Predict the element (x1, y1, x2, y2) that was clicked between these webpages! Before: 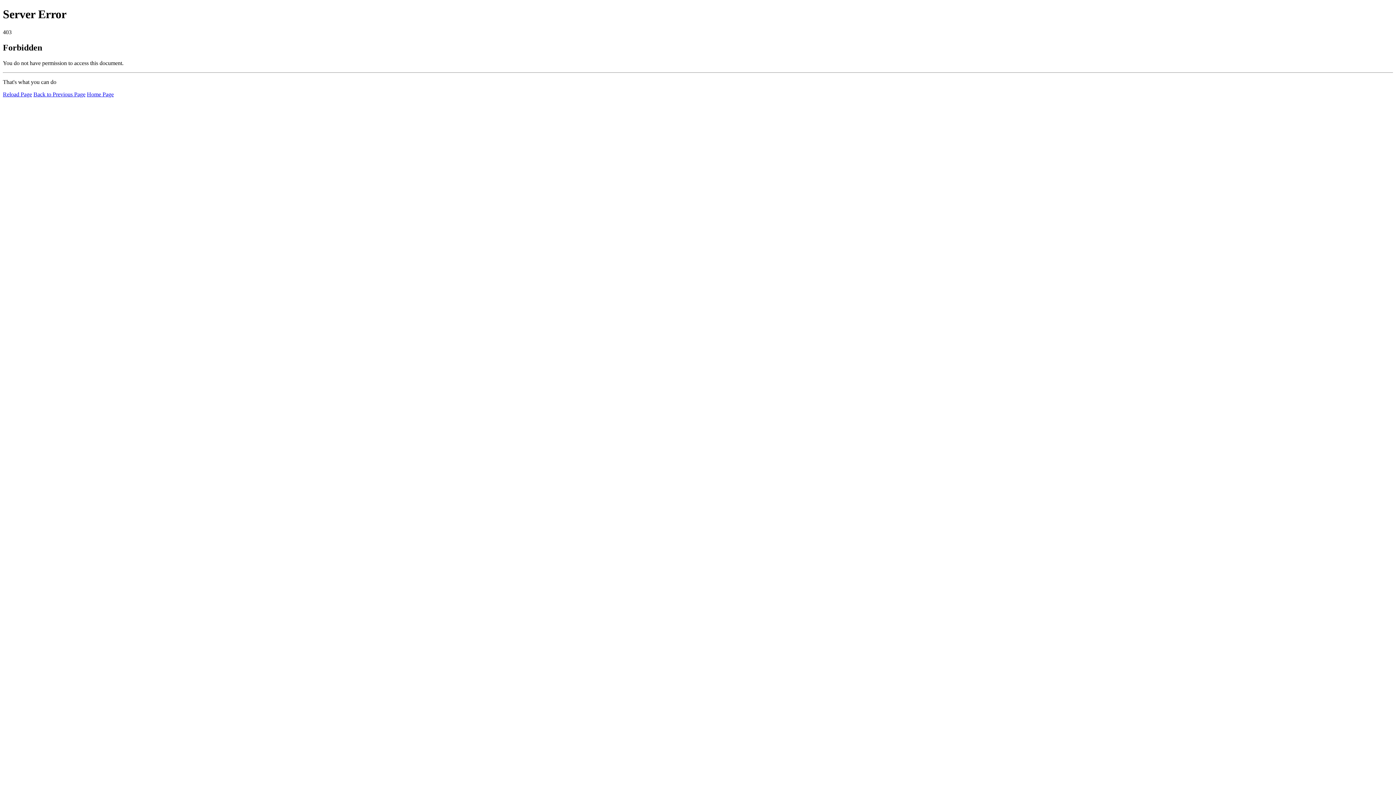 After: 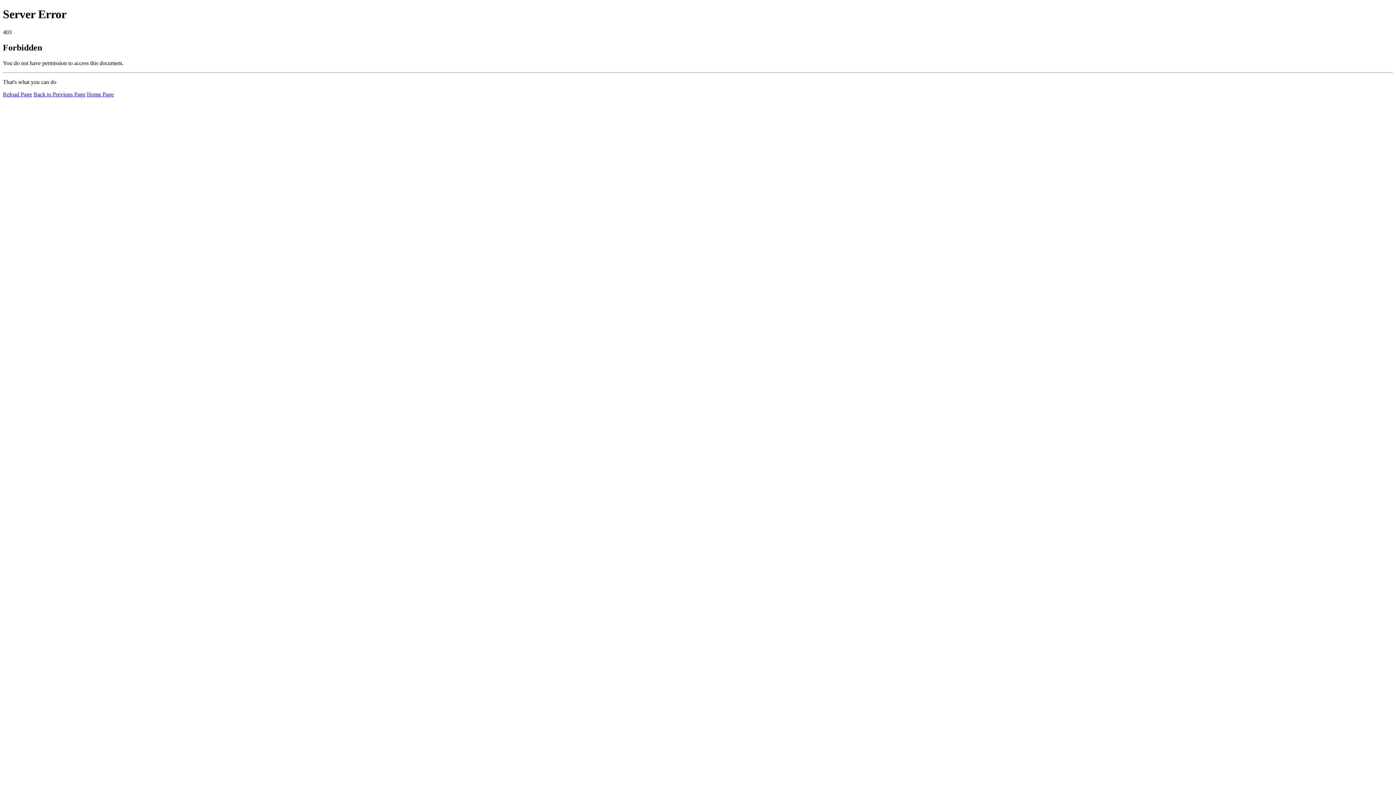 Action: label: Reload Page bbox: (2, 91, 32, 97)